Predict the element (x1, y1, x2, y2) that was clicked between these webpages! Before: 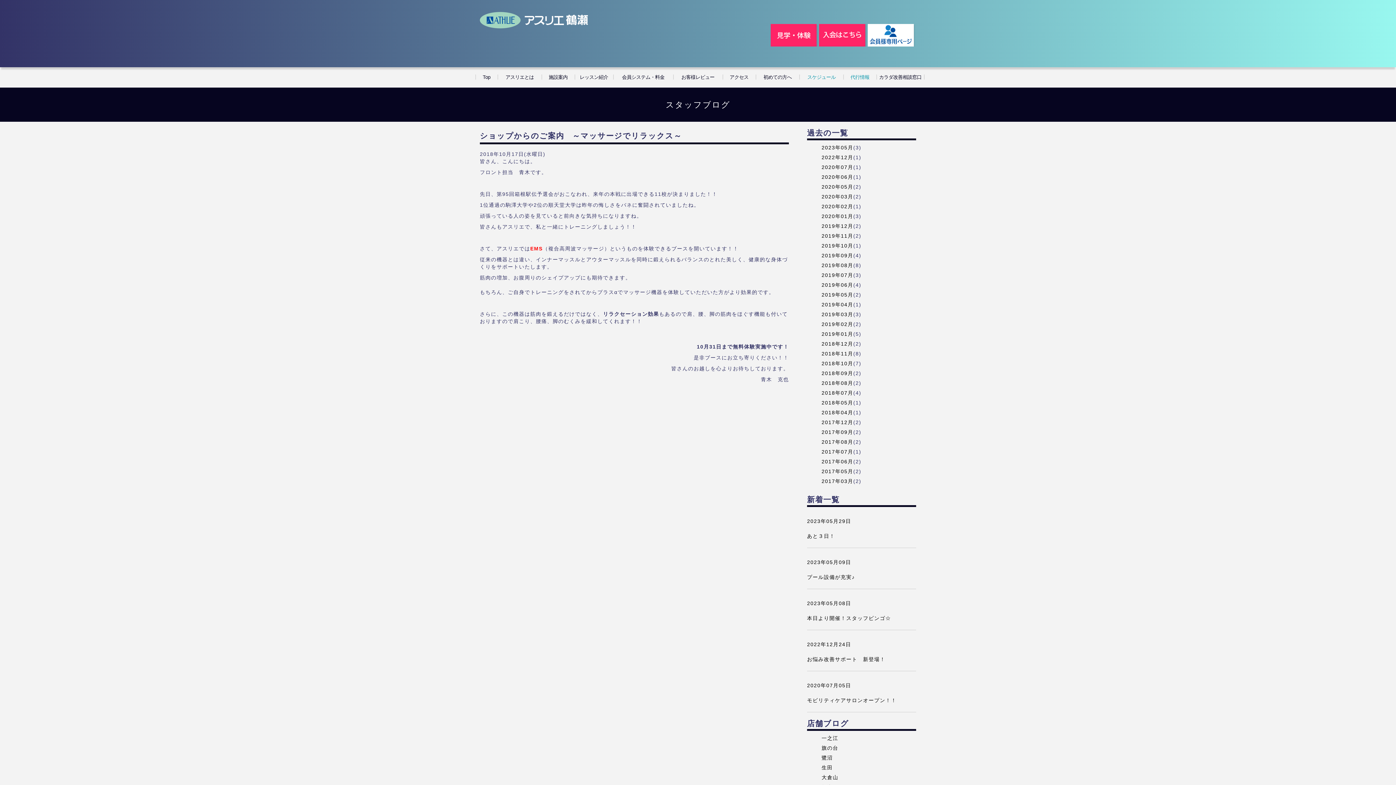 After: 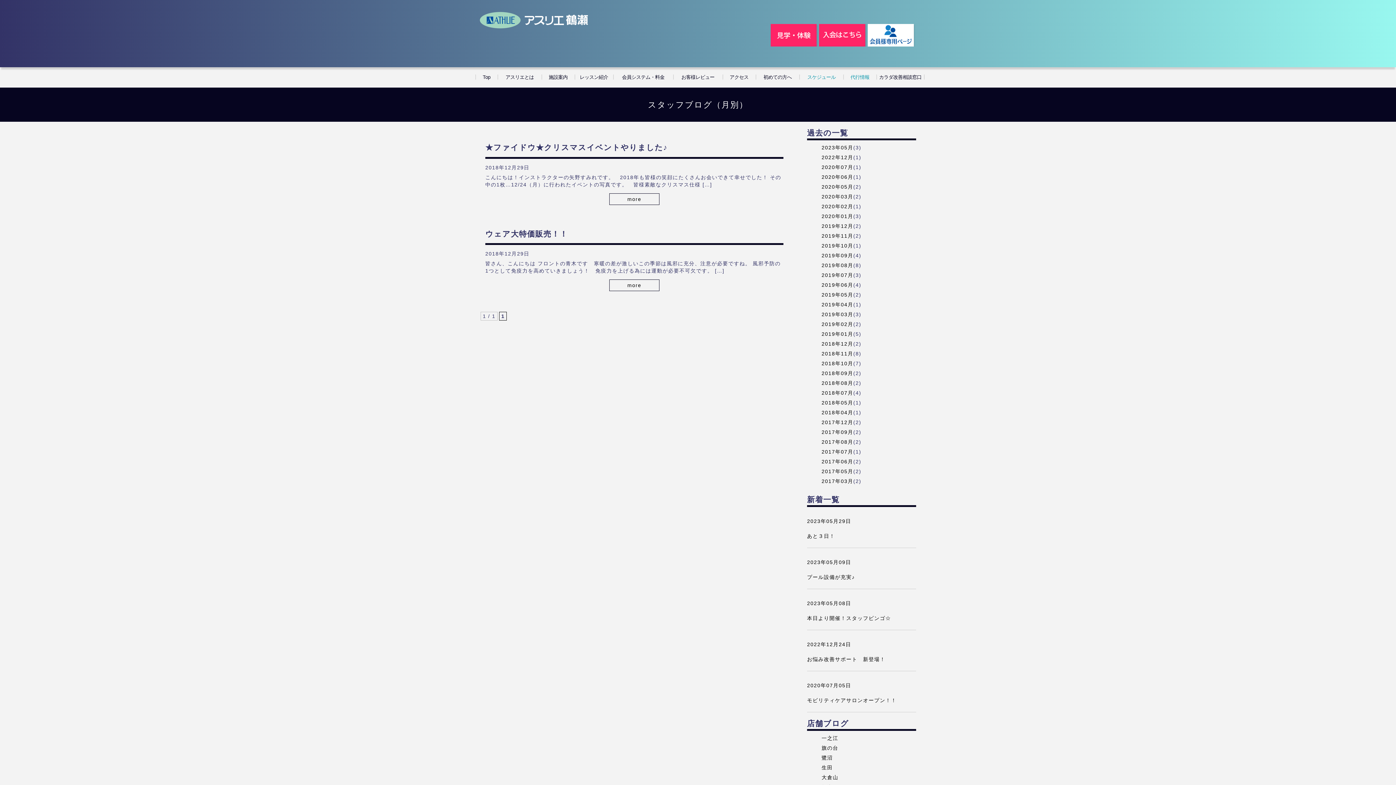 Action: bbox: (821, 341, 853, 347) label: 2018年12月